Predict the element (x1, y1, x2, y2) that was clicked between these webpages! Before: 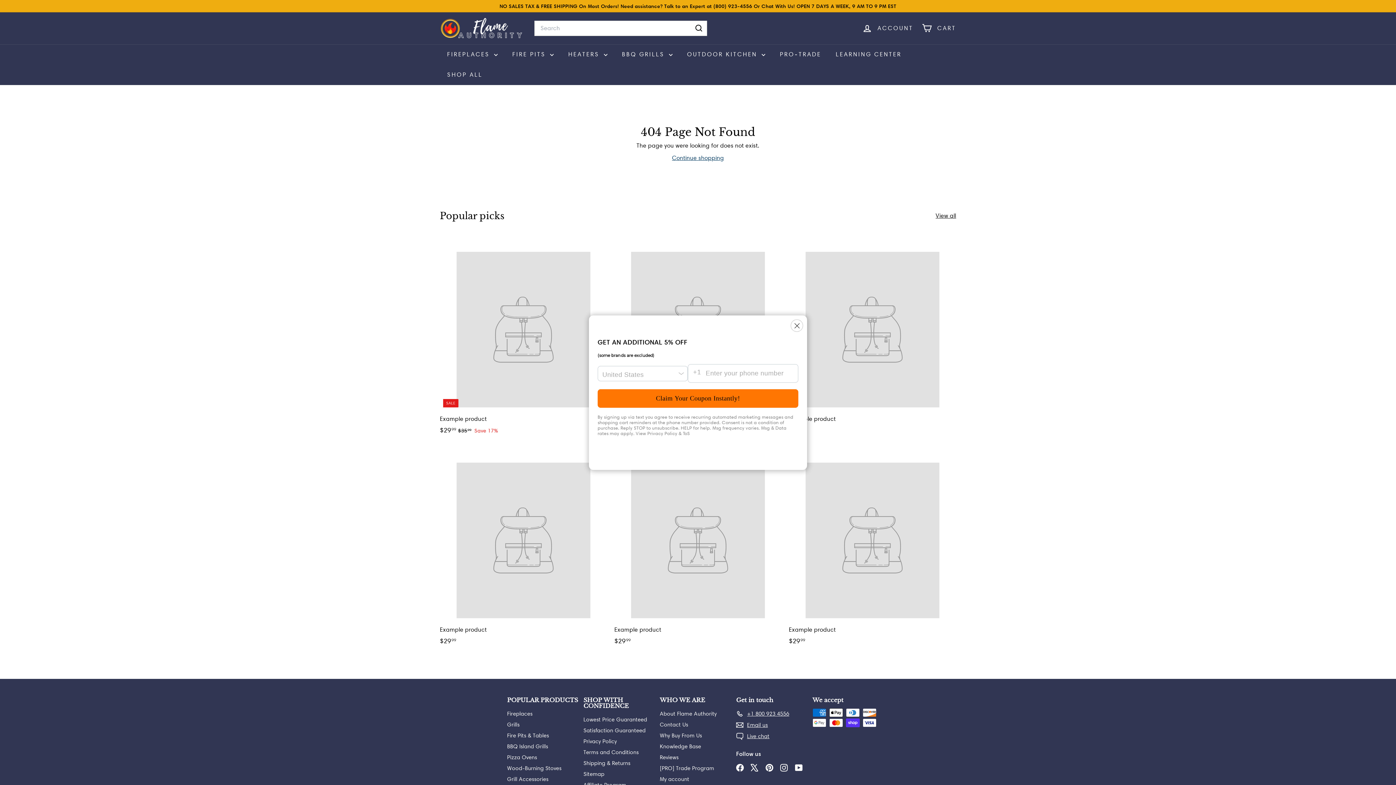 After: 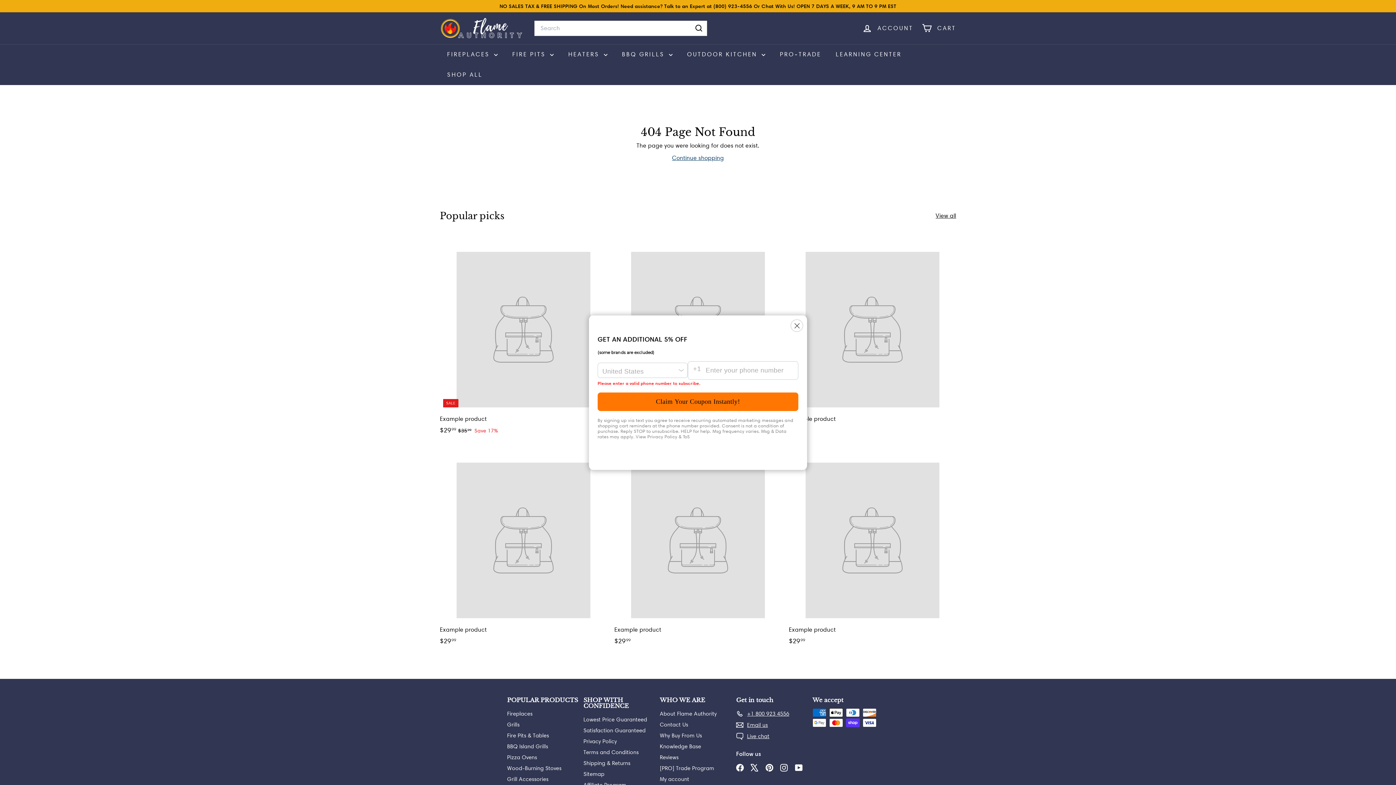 Action: bbox: (597, 389, 798, 408) label: Claim Your Coupon Instantly!